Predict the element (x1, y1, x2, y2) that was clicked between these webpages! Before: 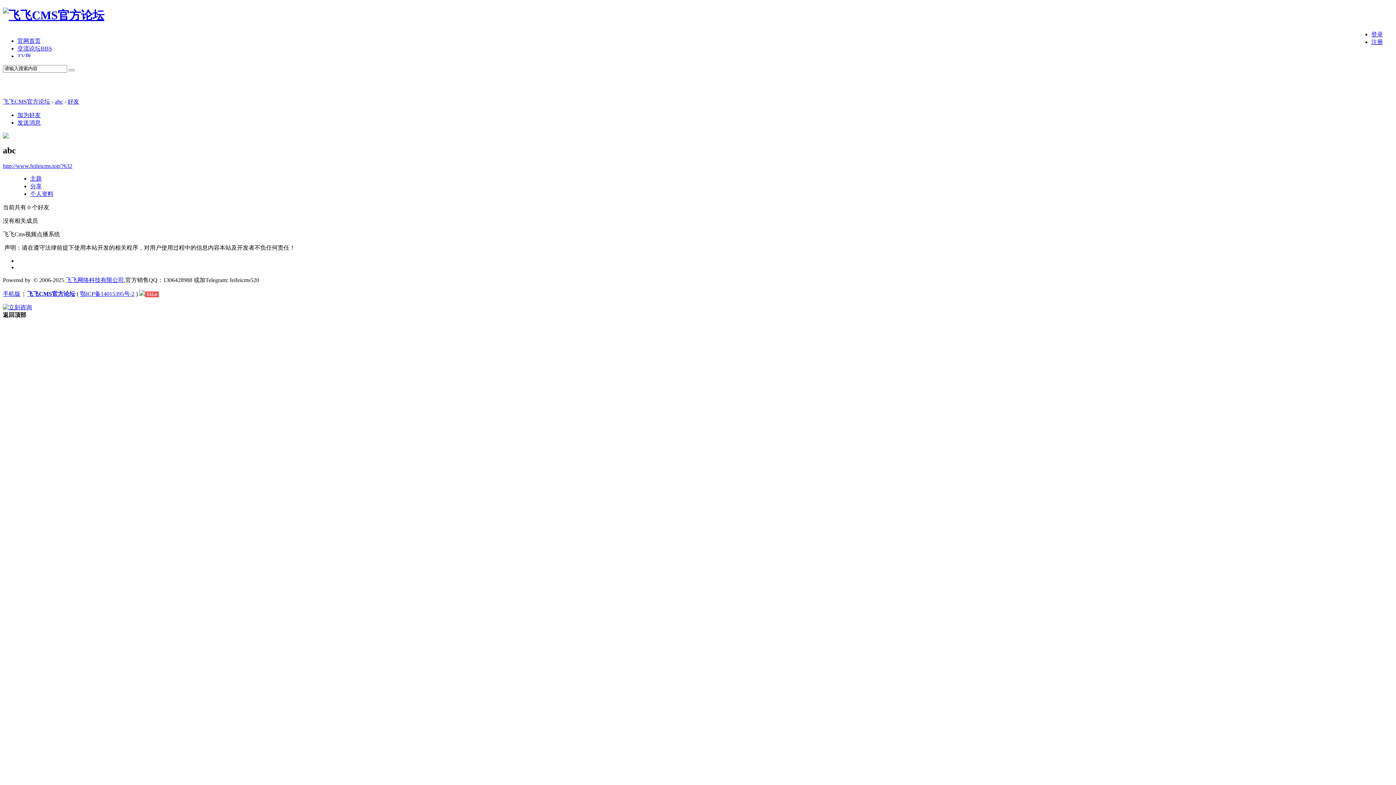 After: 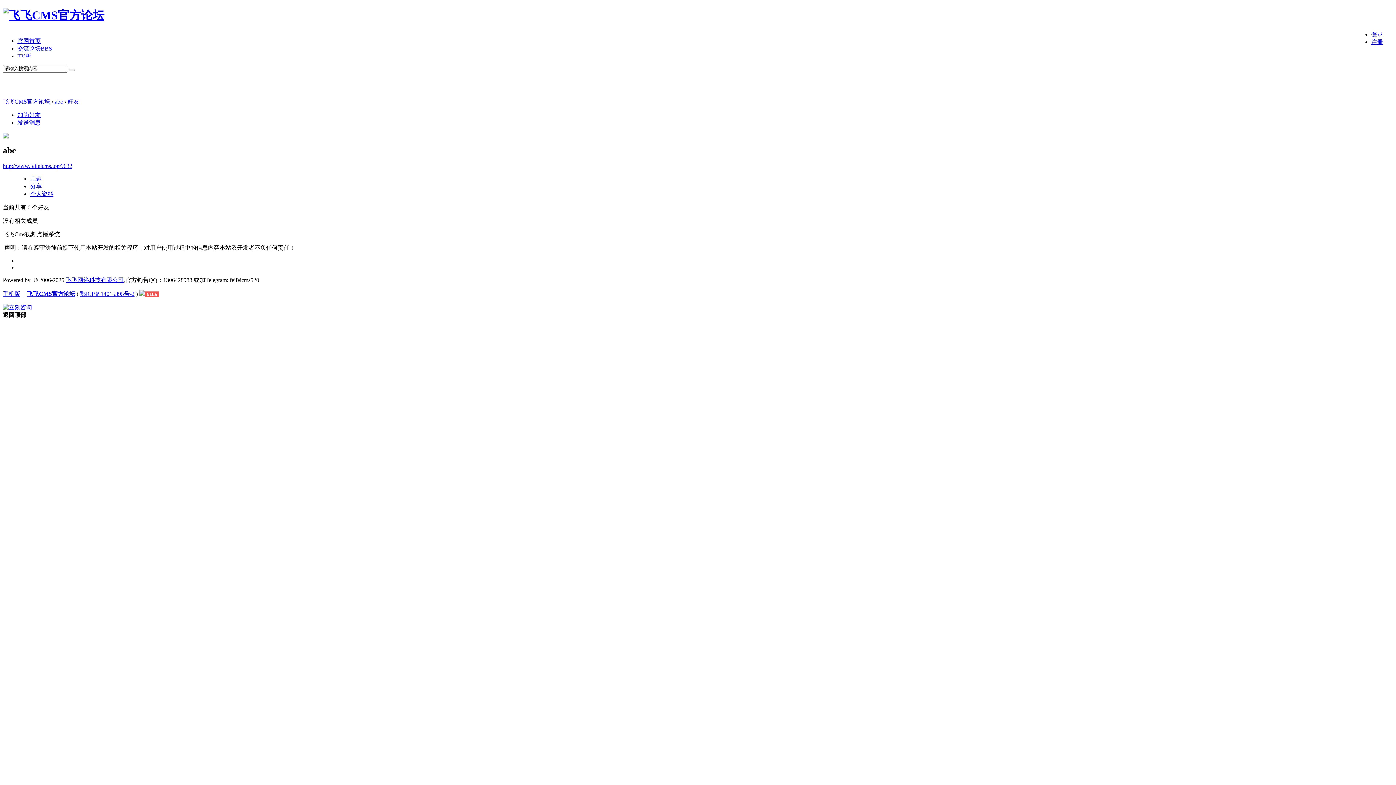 Action: bbox: (145, 290, 158, 296) label: 51La